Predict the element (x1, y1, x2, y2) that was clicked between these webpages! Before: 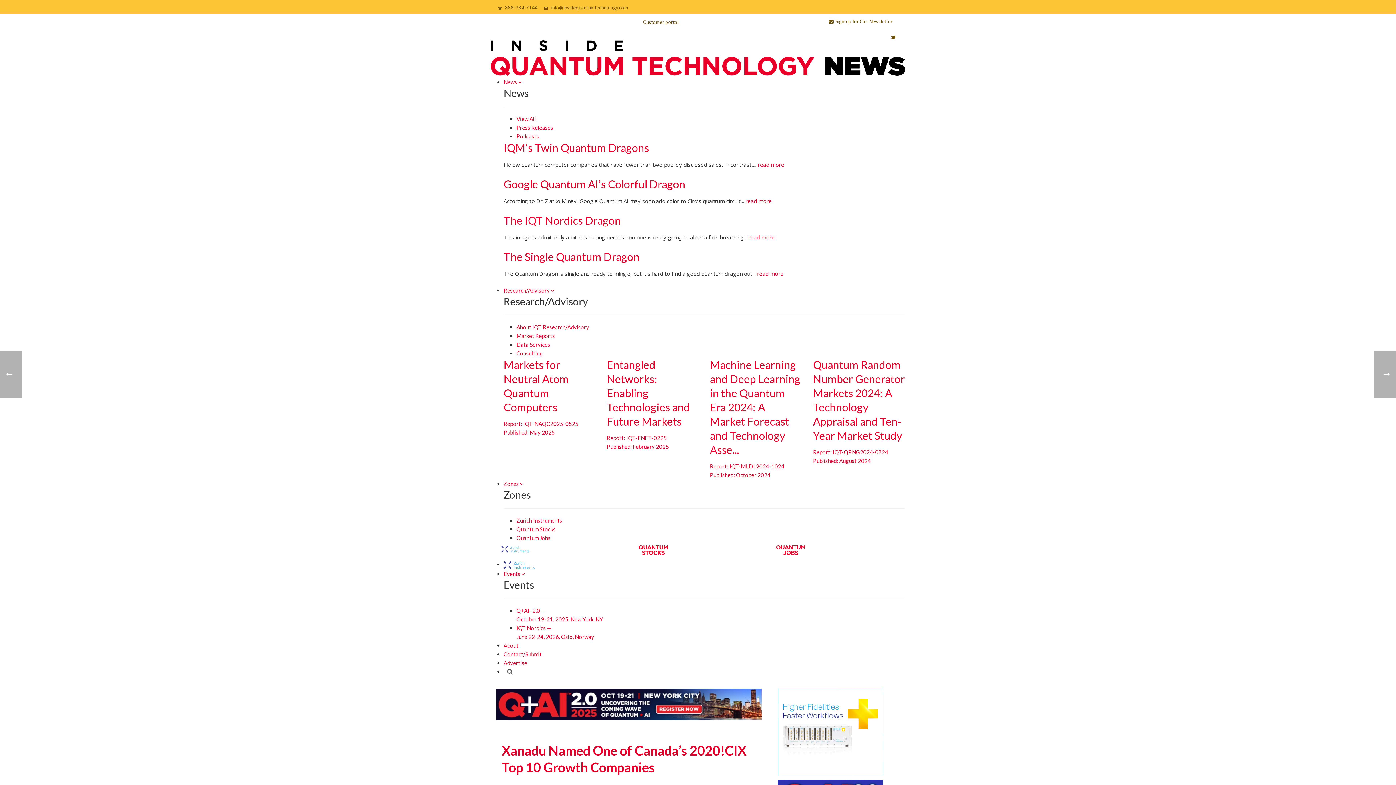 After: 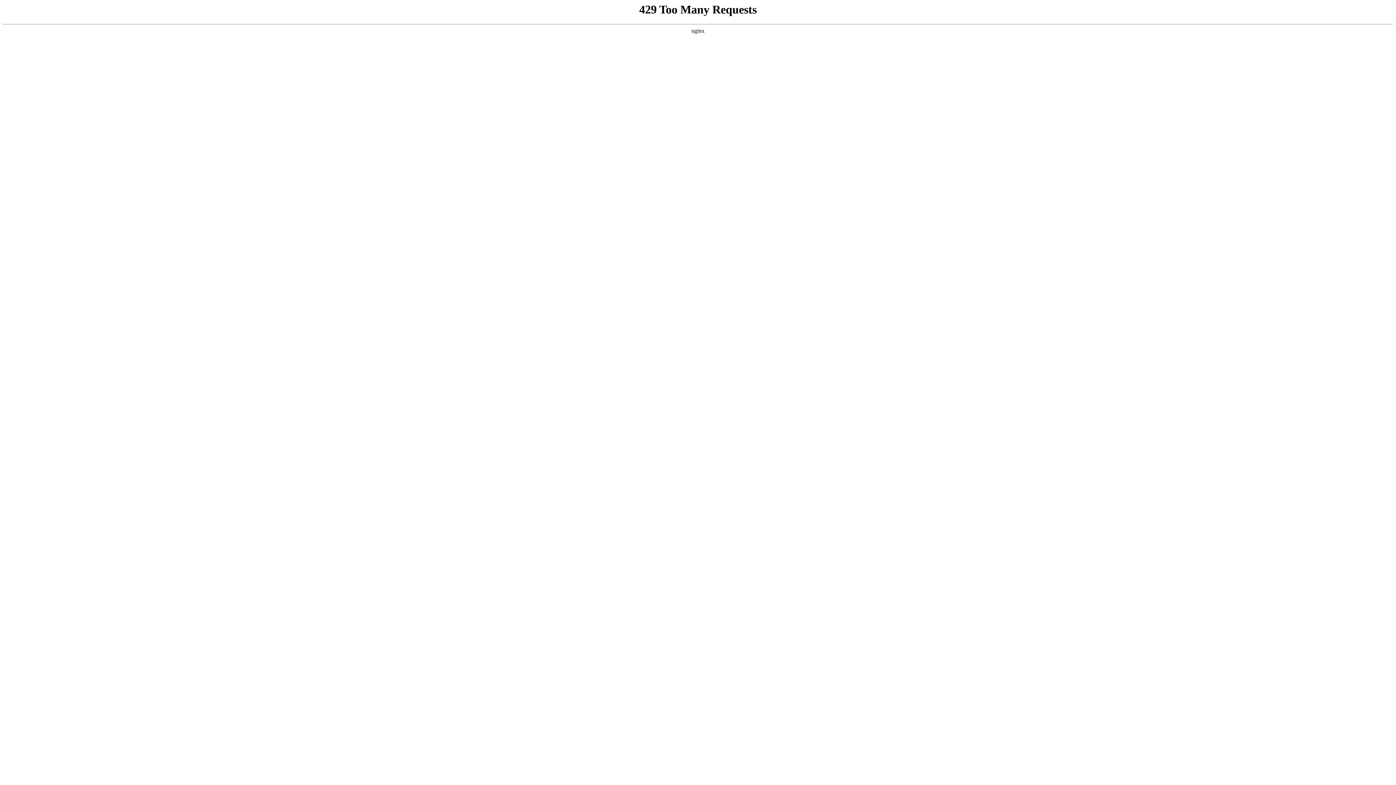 Action: bbox: (503, 561, 535, 567)